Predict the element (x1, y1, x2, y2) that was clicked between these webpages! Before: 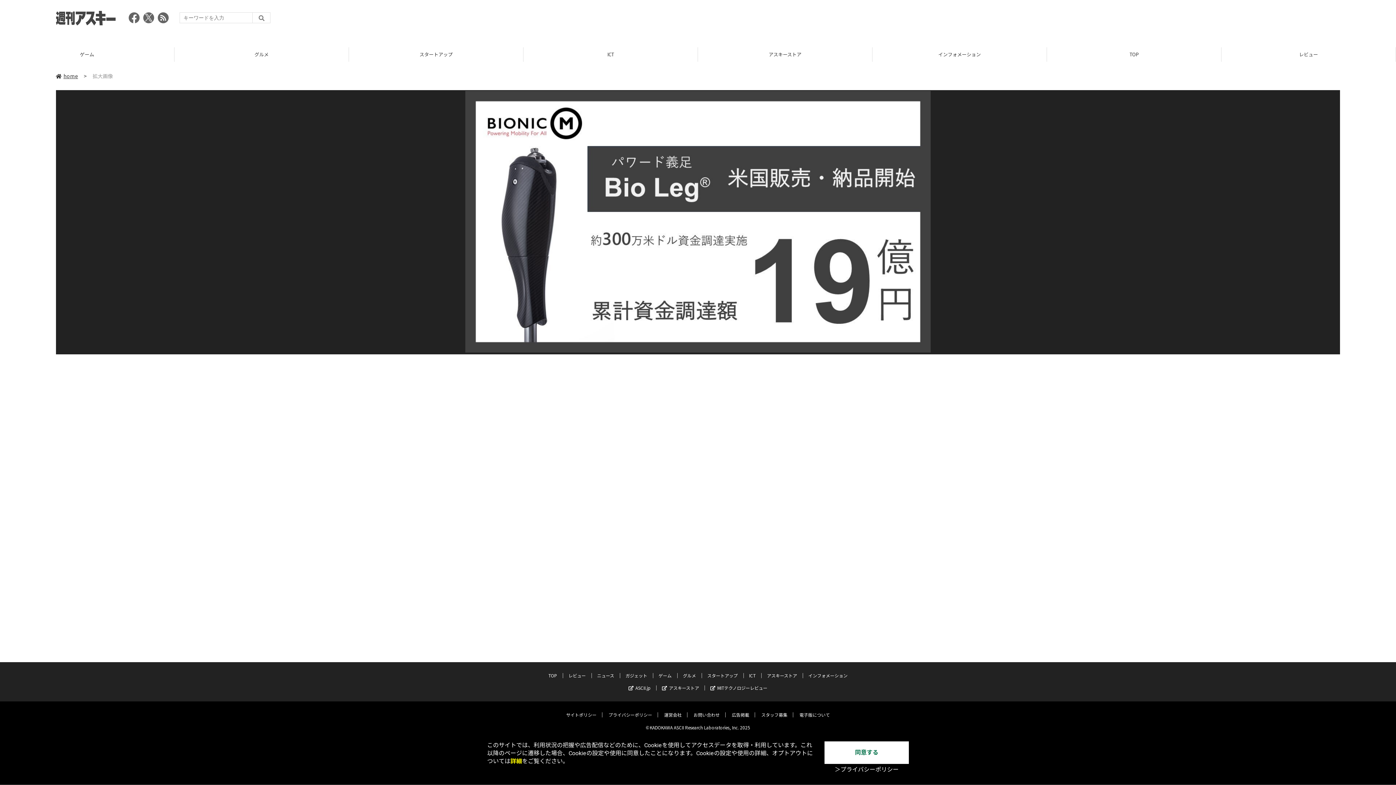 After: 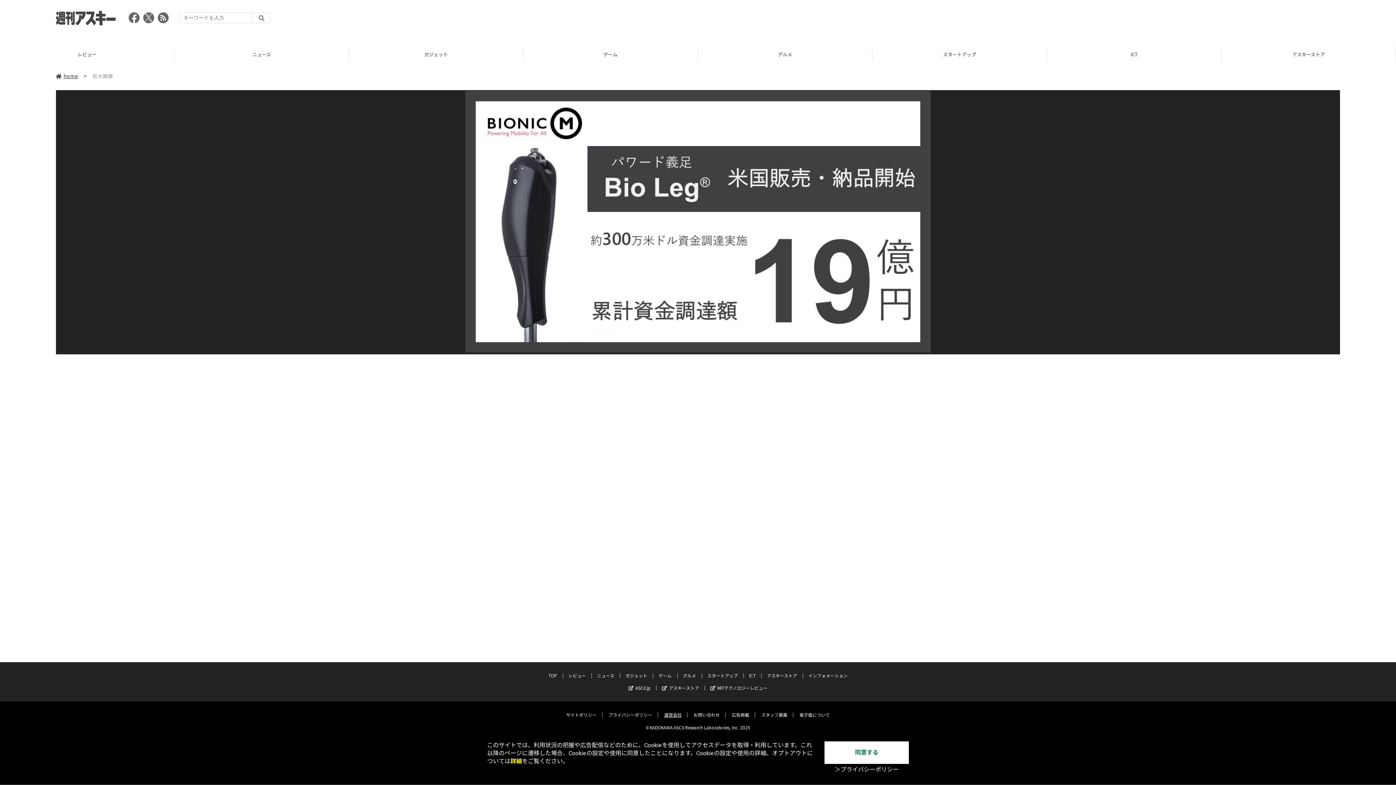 Action: bbox: (664, 712, 681, 718) label: 運営会社